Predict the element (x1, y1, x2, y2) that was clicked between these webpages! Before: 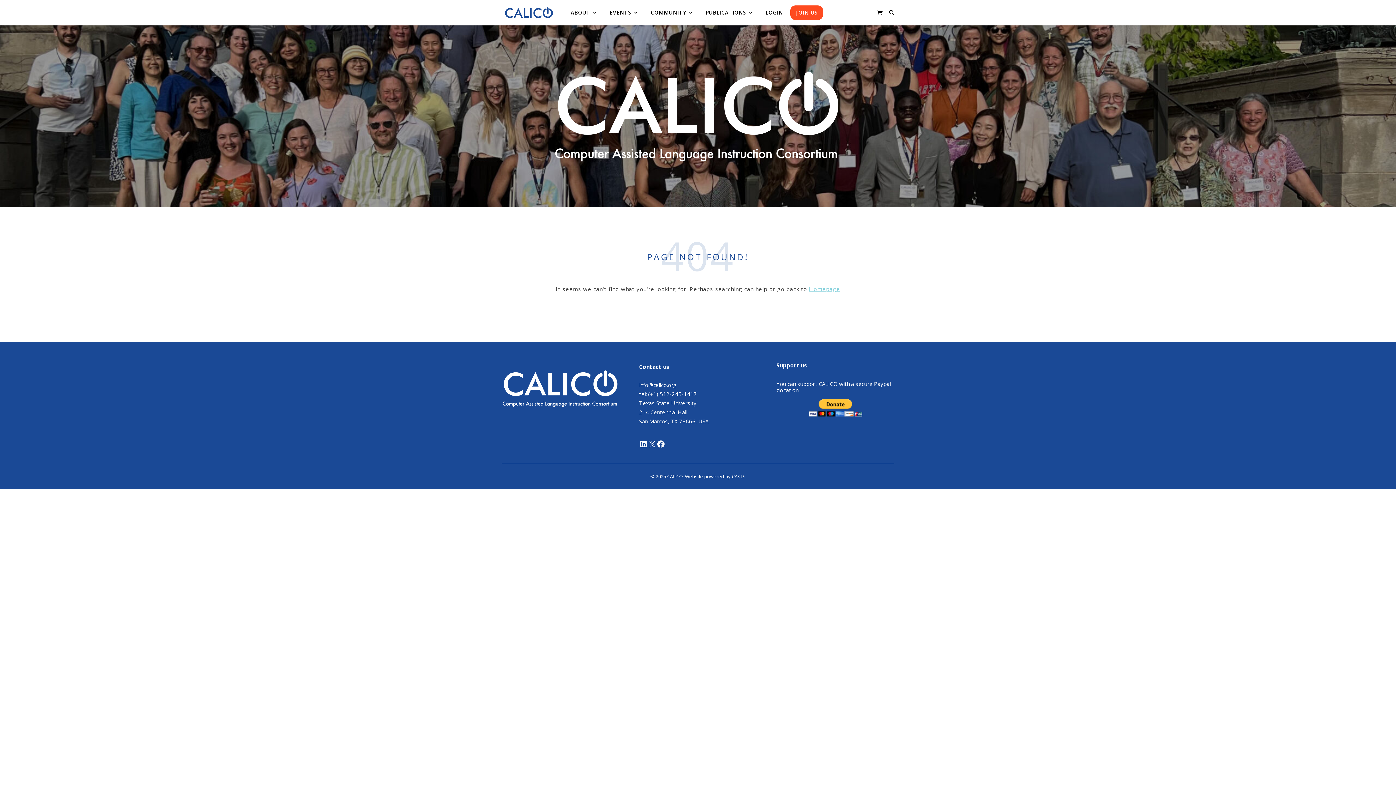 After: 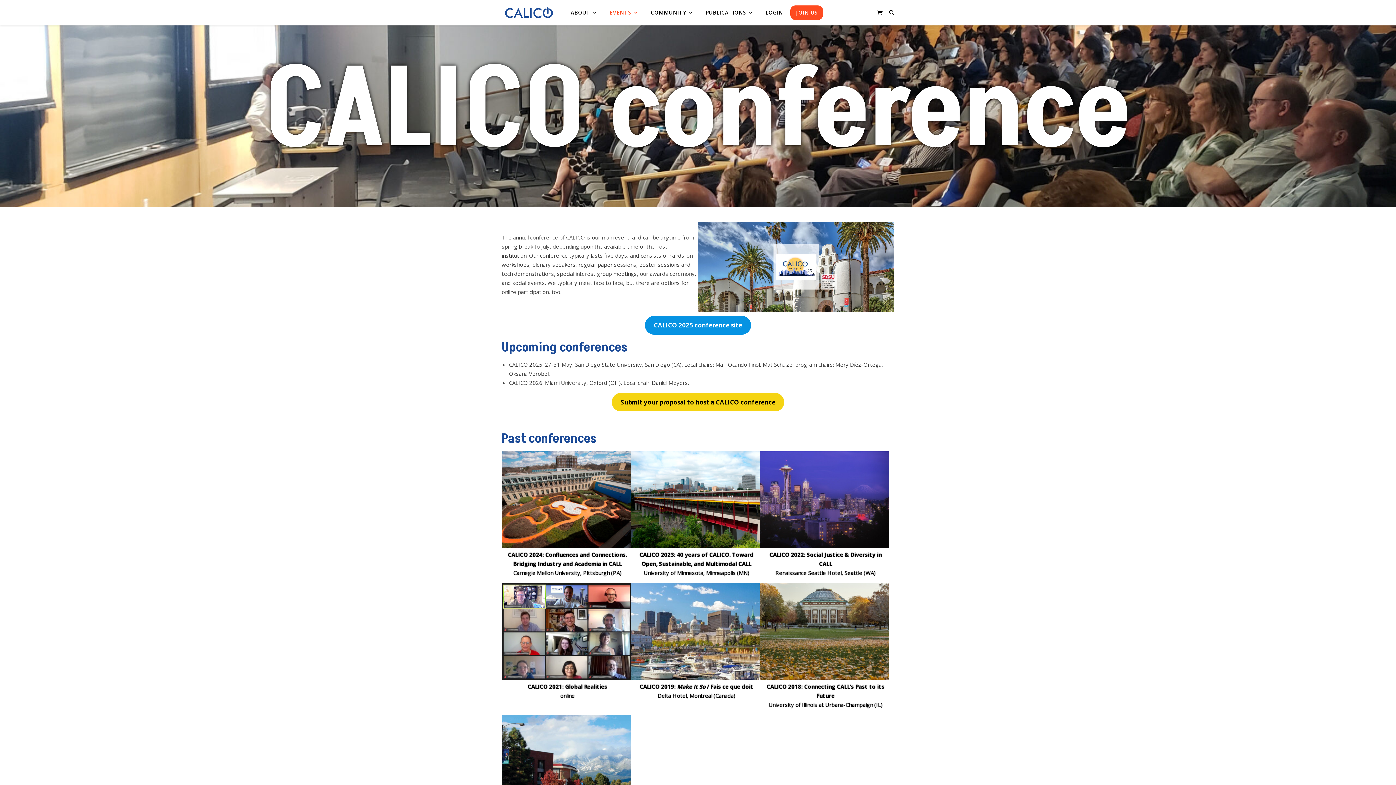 Action: label: EVENTS bbox: (604, 0, 643, 25)